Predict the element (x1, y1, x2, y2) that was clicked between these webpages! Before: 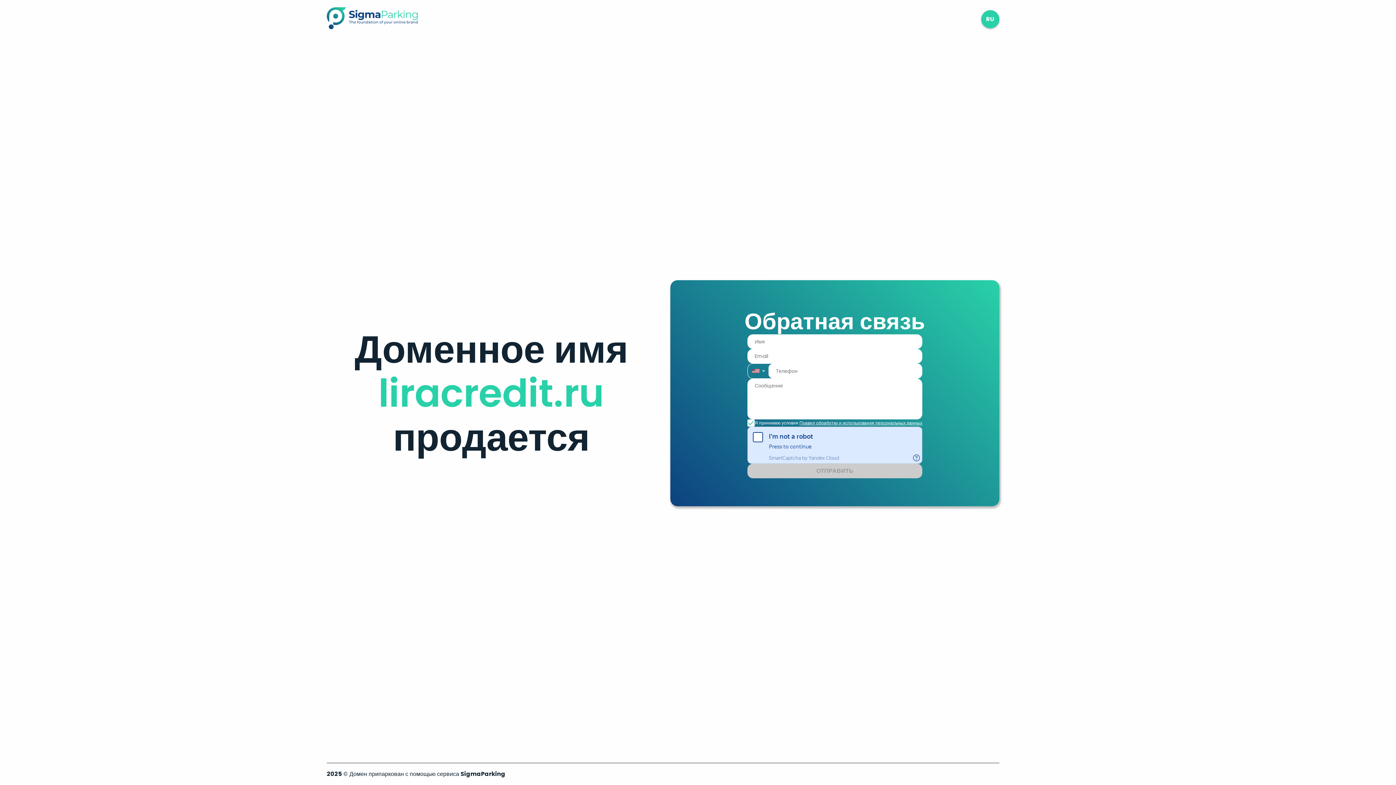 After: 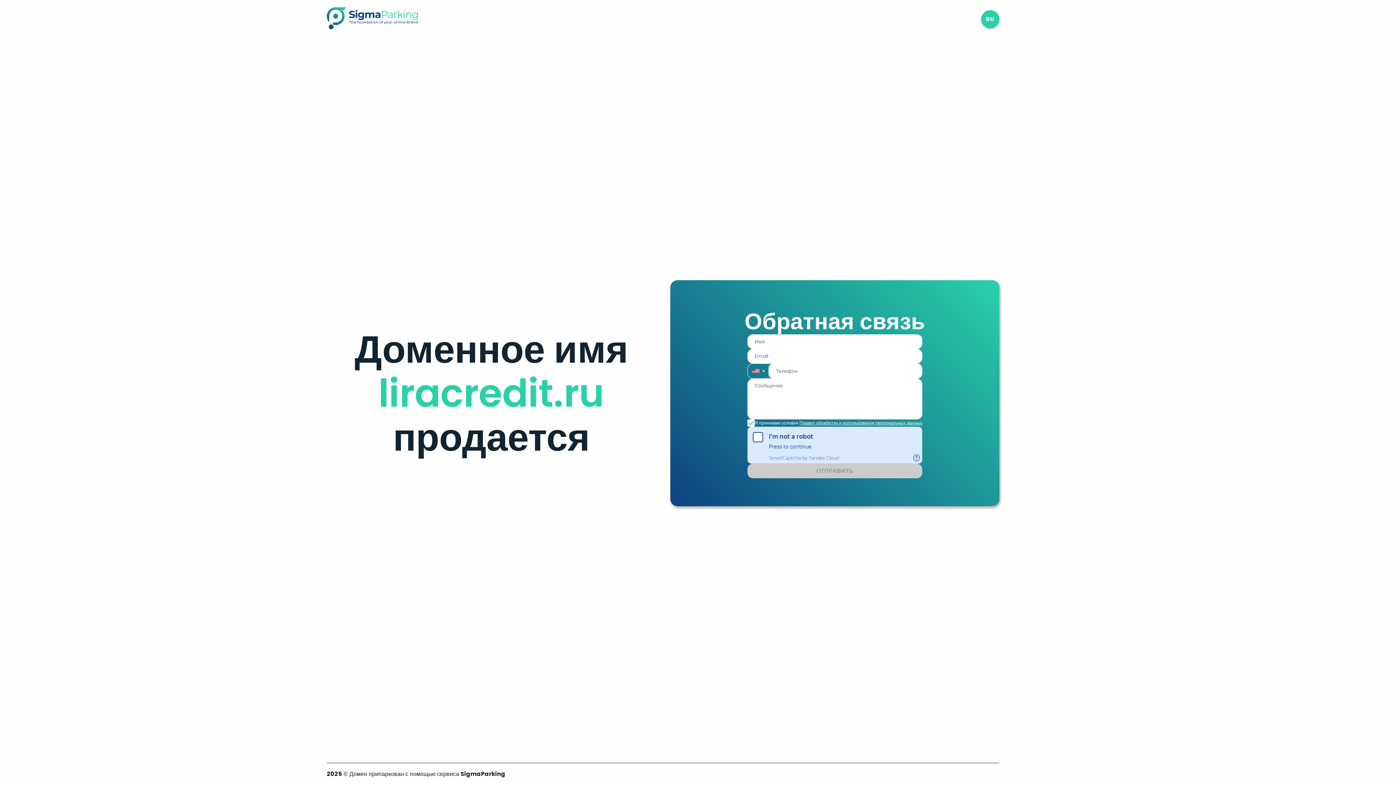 Action: bbox: (799, 420, 922, 426) label: Правил обработки и использования персональных данных